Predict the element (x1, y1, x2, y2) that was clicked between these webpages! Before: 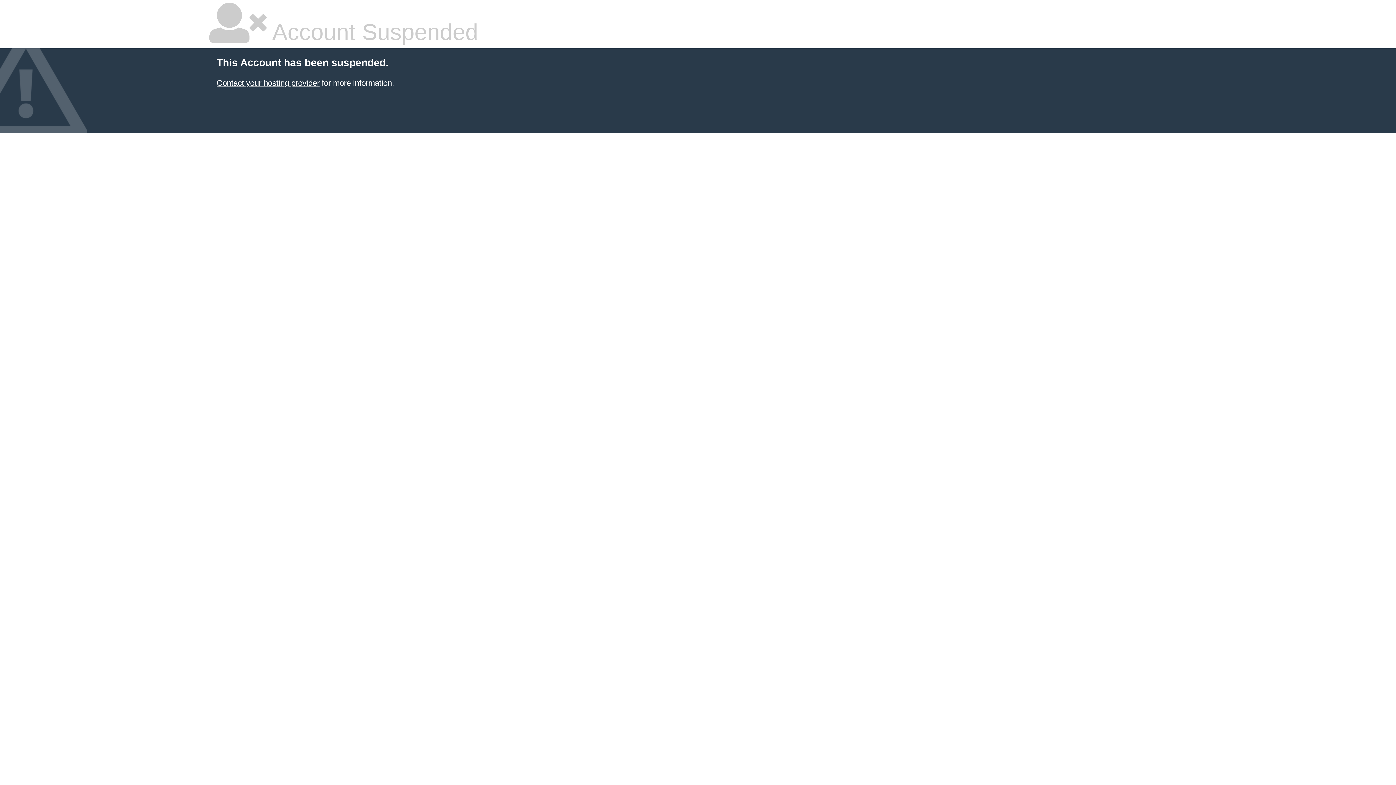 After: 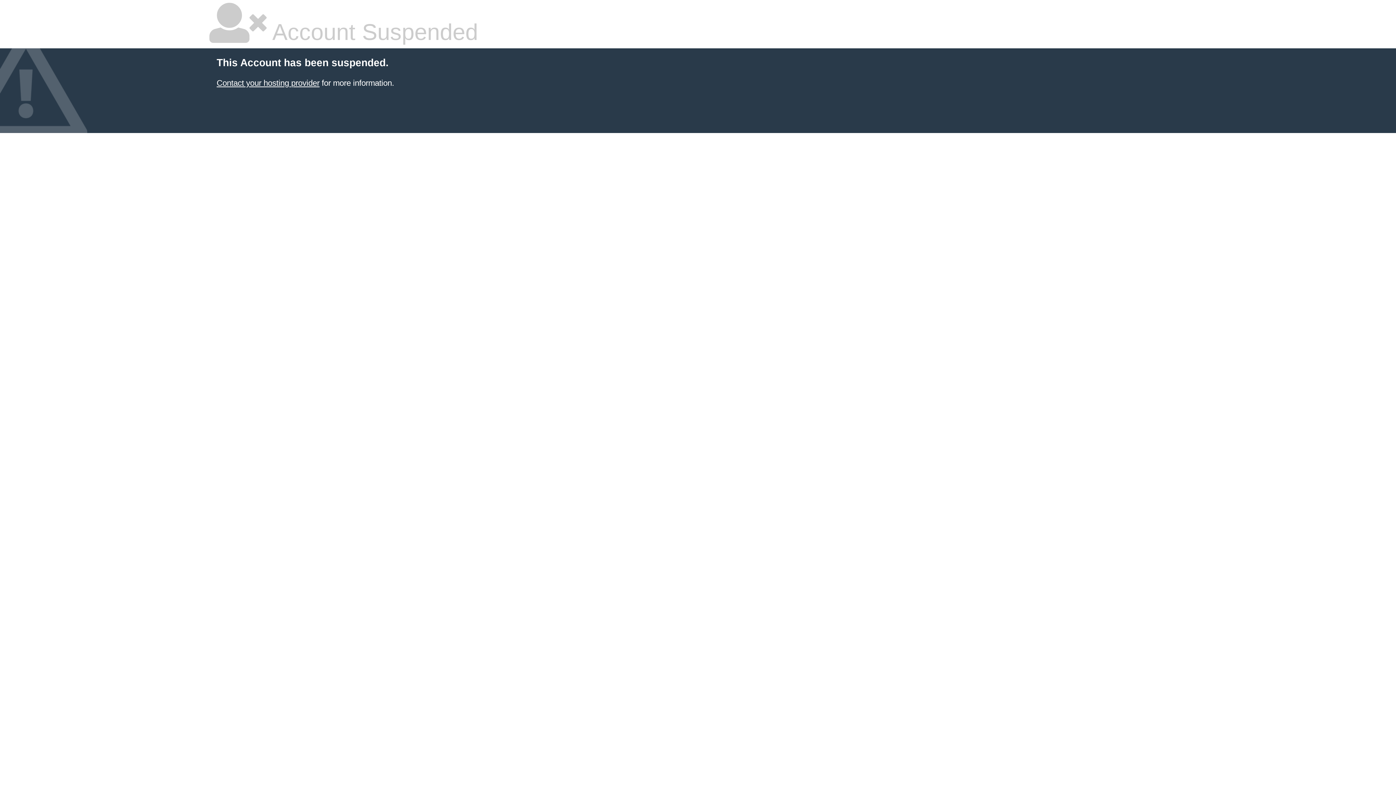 Action: bbox: (216, 78, 319, 87) label: Contact your hosting provider